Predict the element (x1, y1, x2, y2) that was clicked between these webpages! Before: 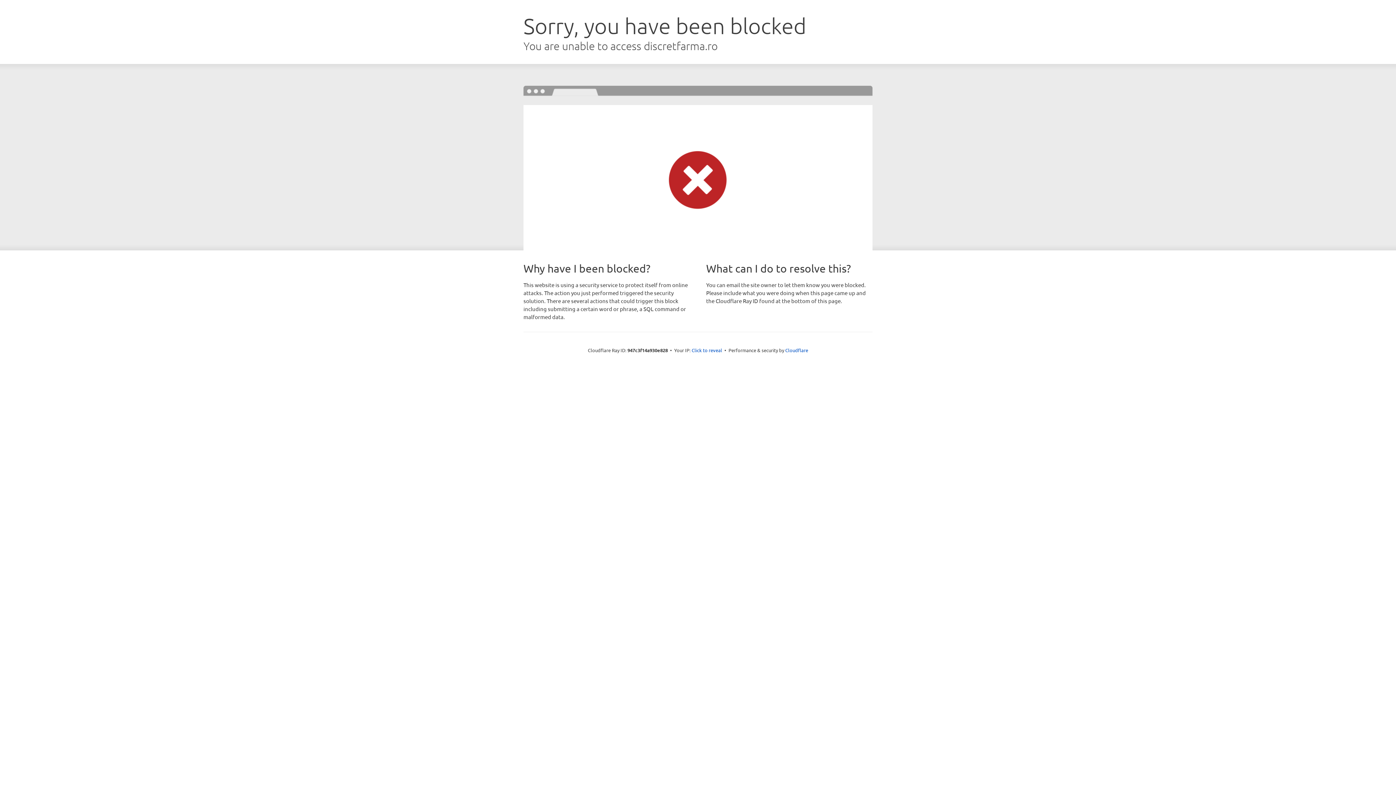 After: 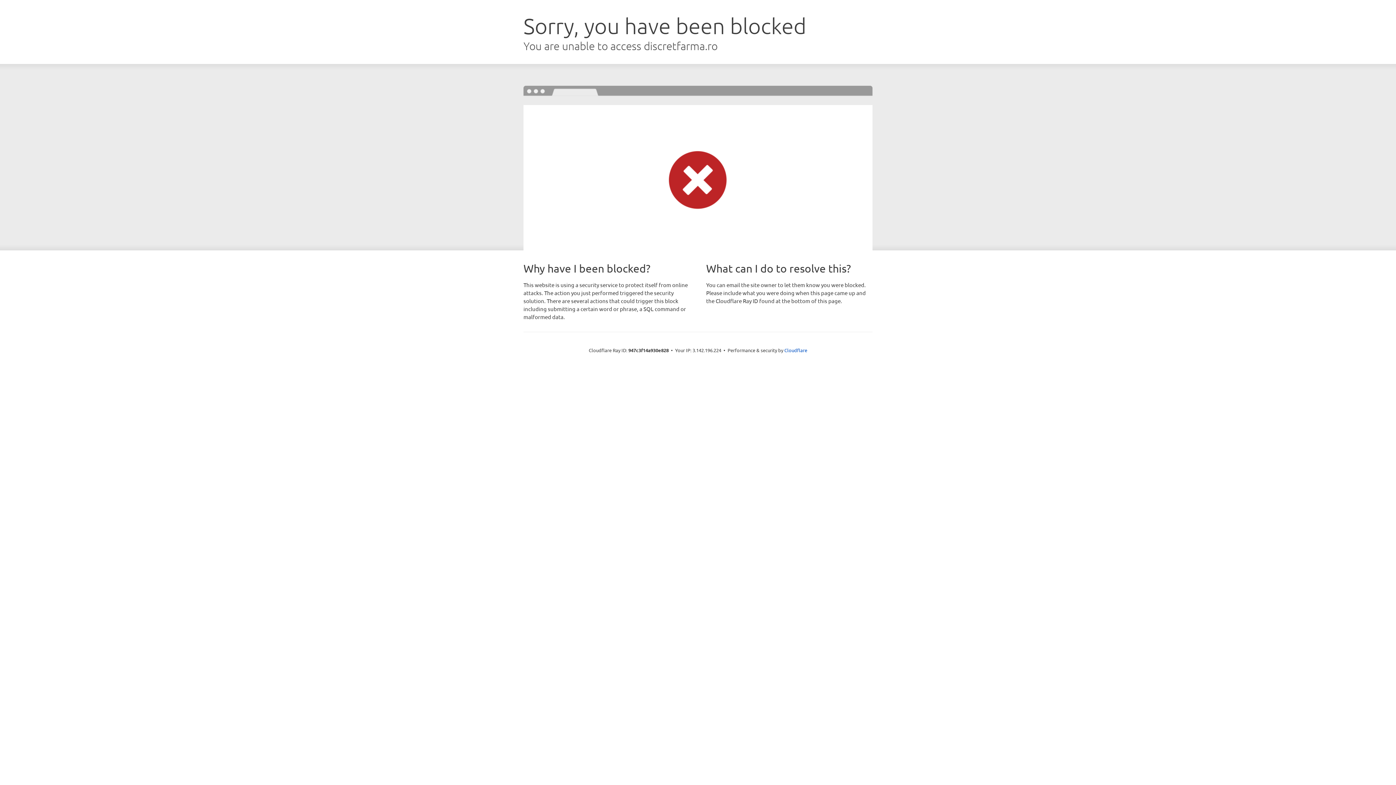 Action: bbox: (691, 346, 722, 353) label: Click to reveal